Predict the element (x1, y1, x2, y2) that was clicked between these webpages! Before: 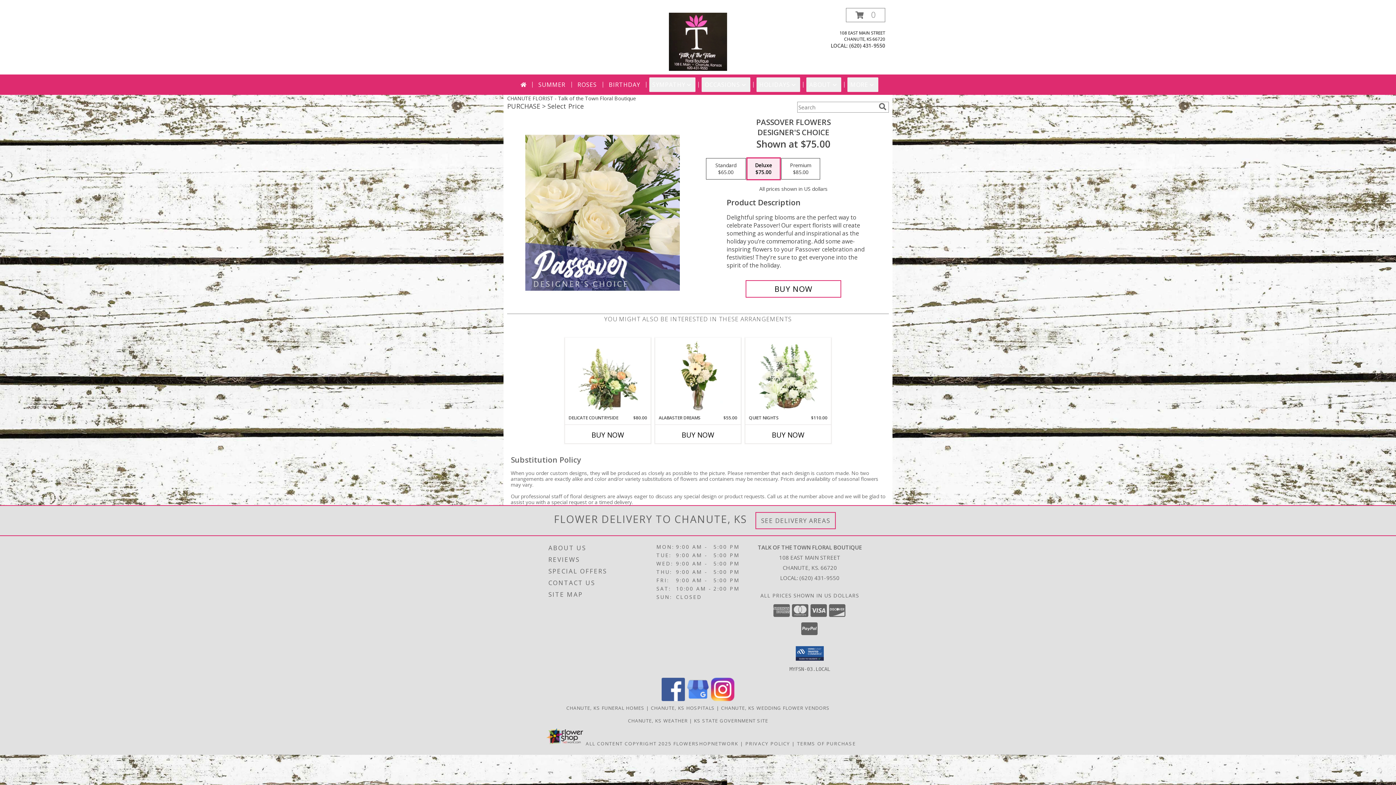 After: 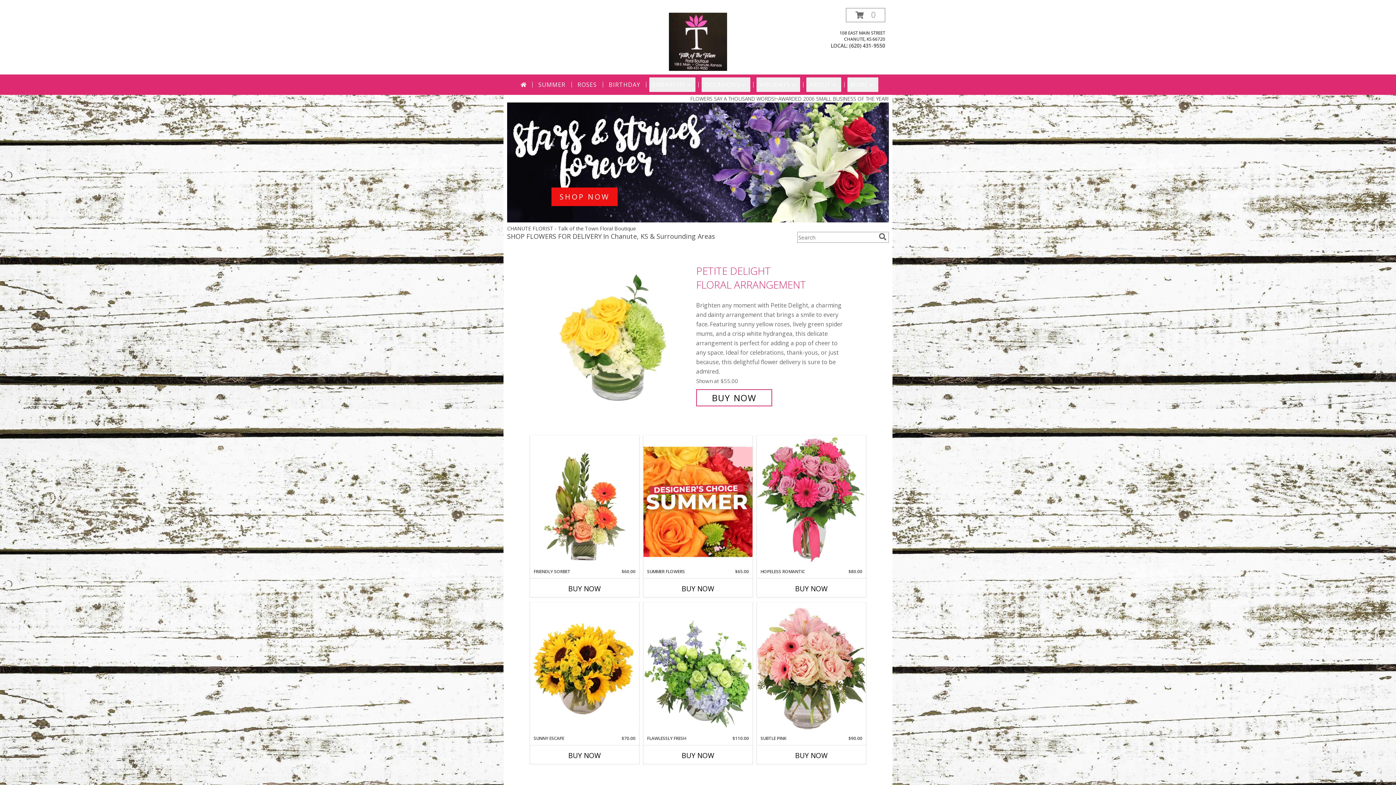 Action: label: Talk of the Town Floral Boutique bbox: (667, 37, 729, 44)